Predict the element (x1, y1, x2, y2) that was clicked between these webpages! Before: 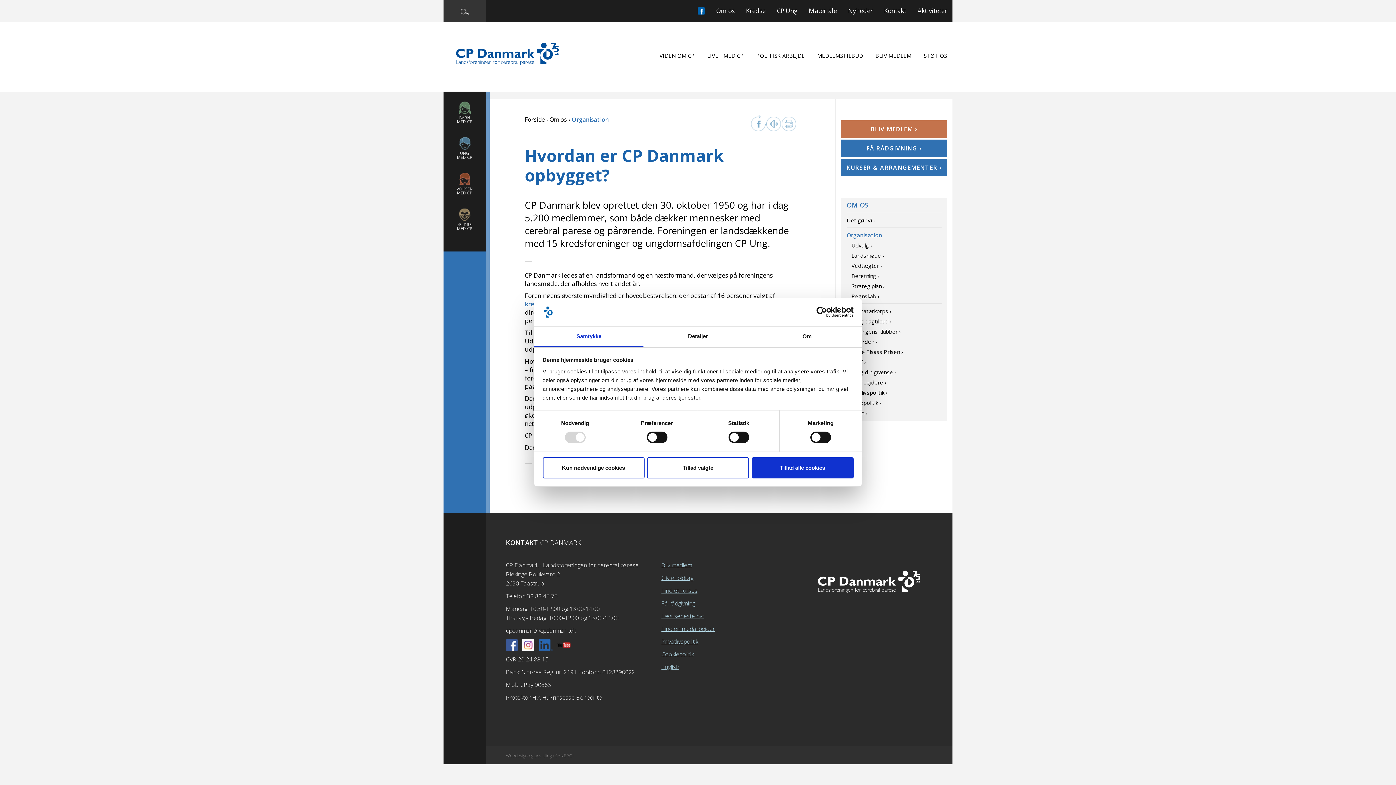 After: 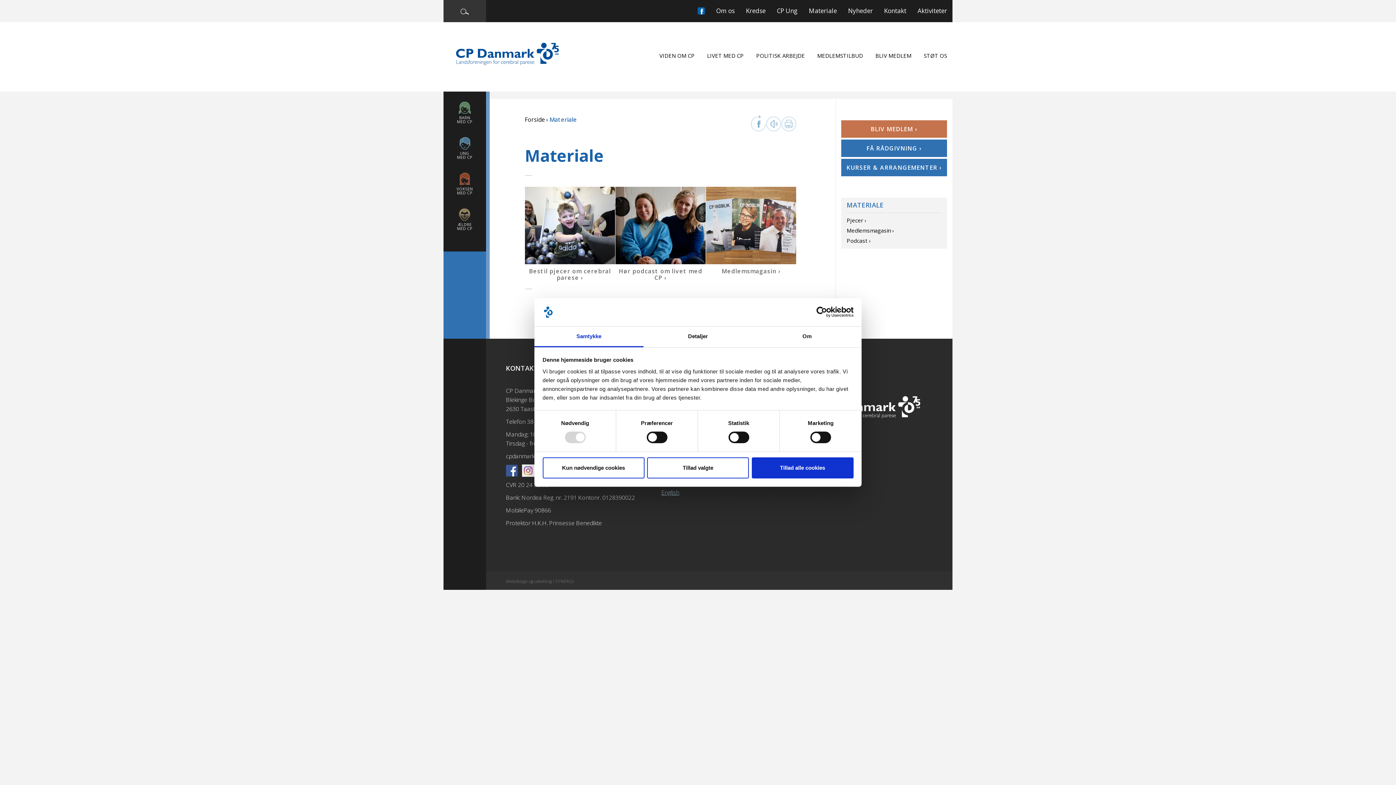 Action: label: Materiale bbox: (809, 0, 837, 21)